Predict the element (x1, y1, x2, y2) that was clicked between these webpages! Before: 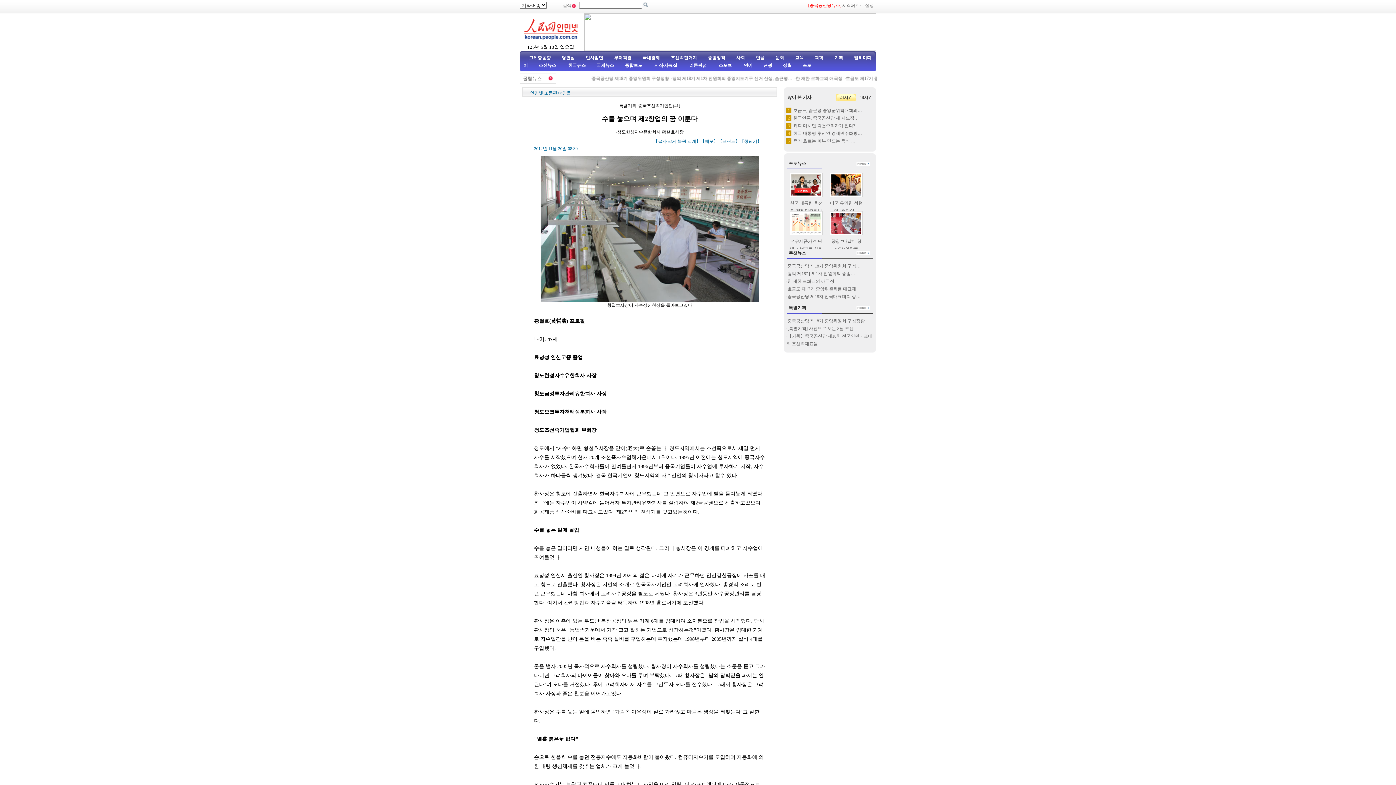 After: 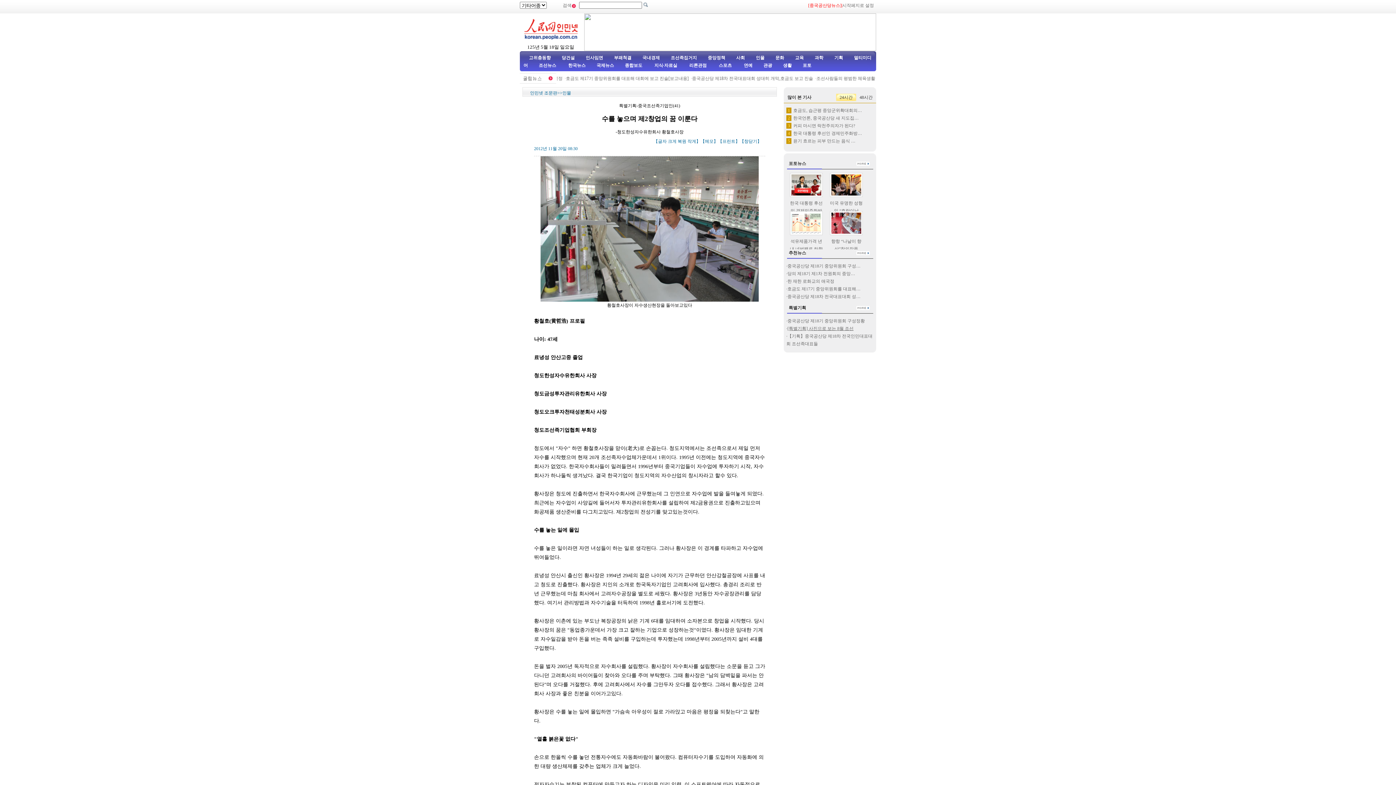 Action: label: [특별기획] 사진으로 보는 8월 조선 bbox: (787, 326, 853, 331)